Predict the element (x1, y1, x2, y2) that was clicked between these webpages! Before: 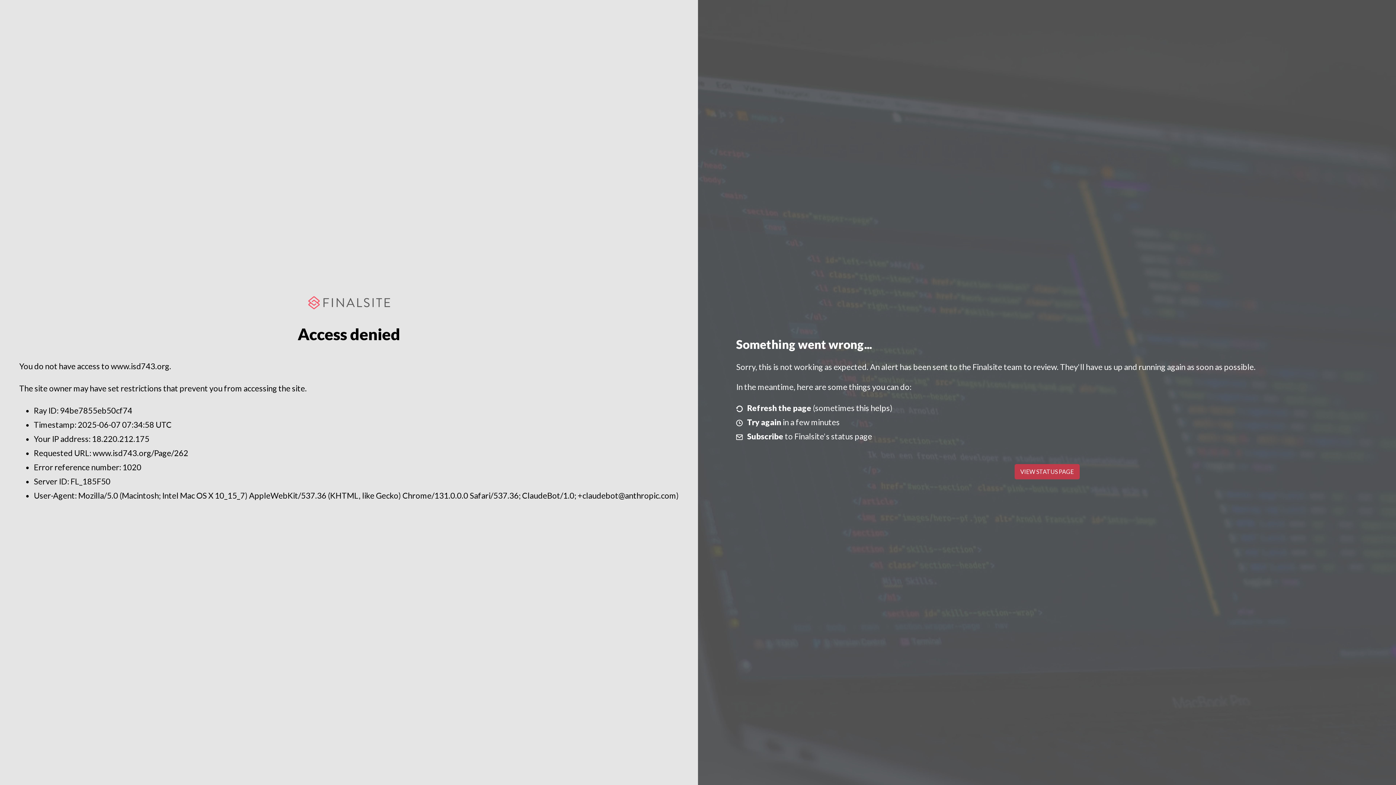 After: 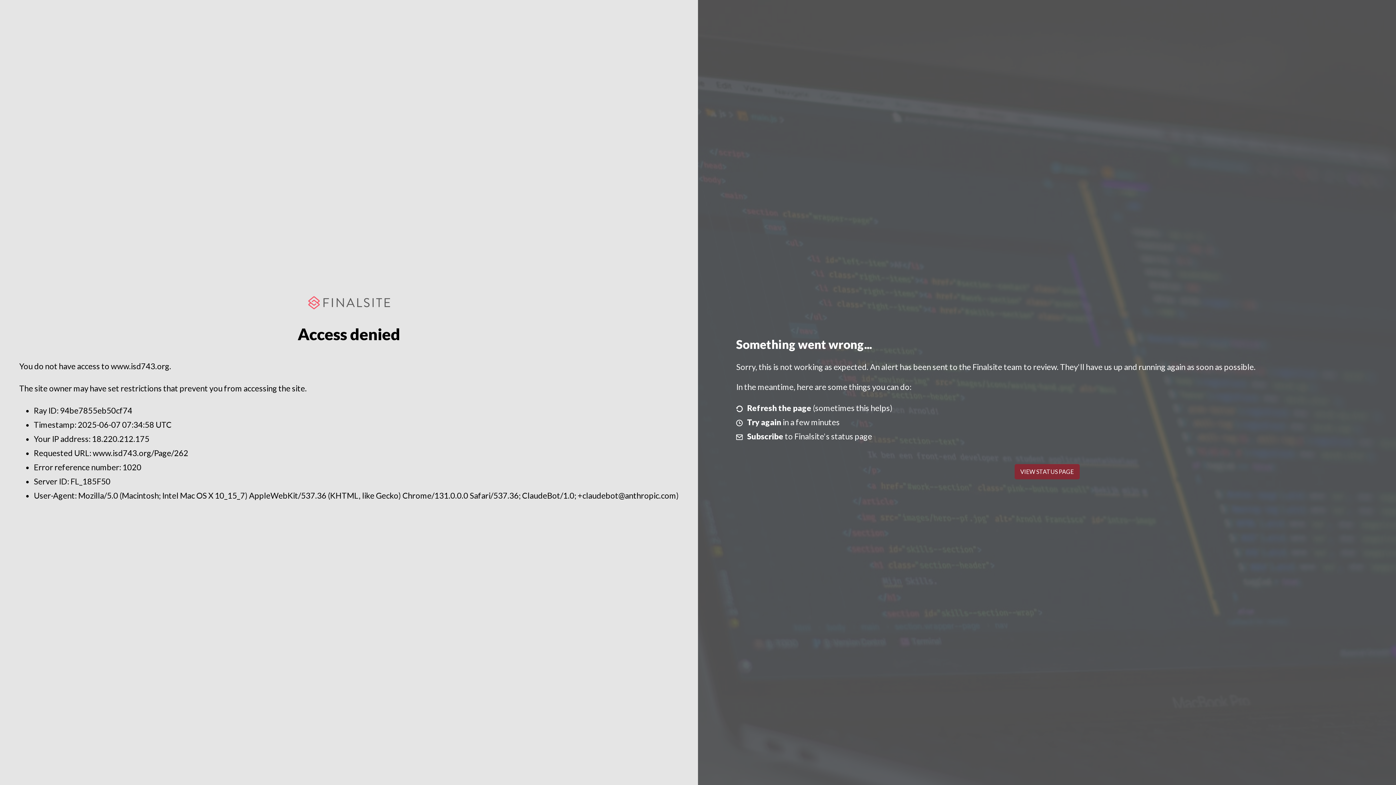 Action: label: VIEW STATUS PAGE bbox: (1014, 464, 1079, 479)